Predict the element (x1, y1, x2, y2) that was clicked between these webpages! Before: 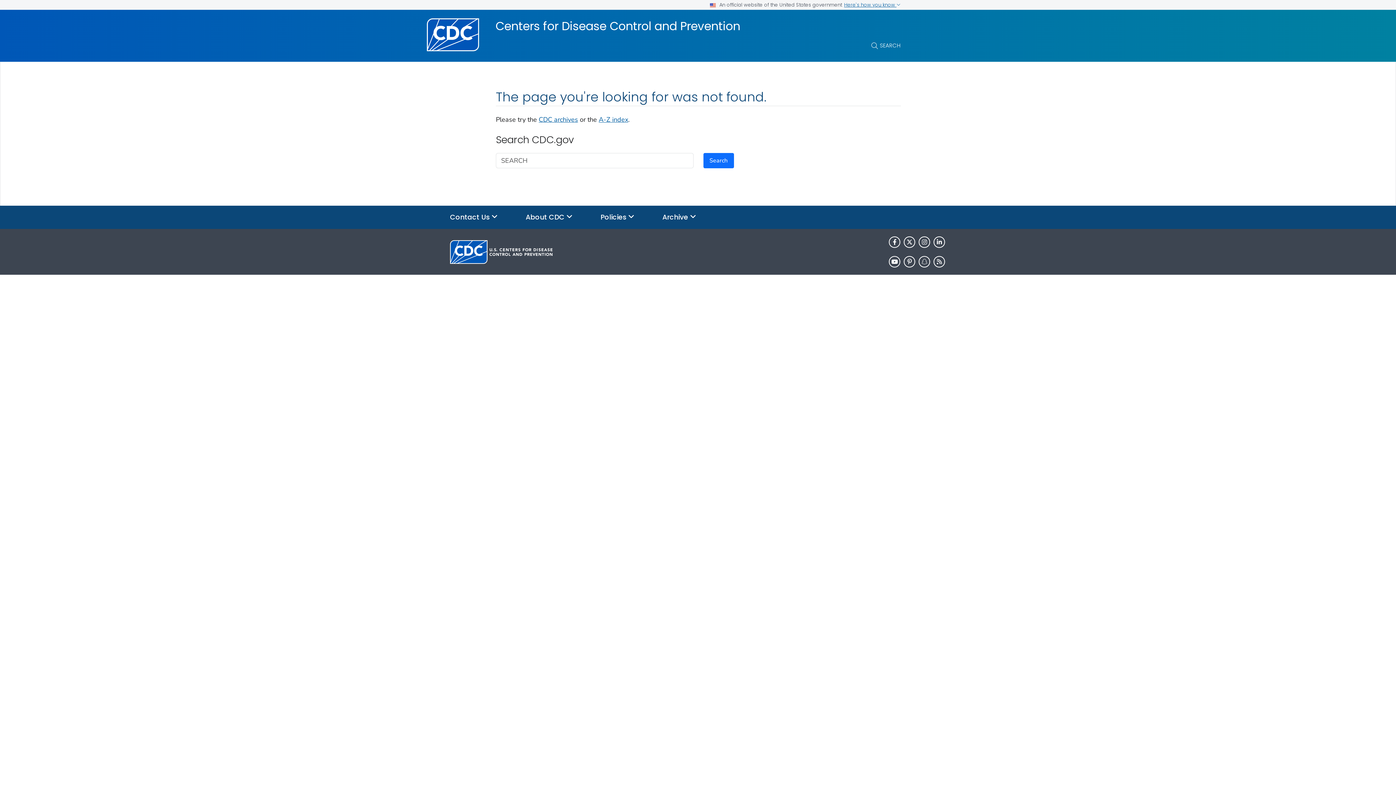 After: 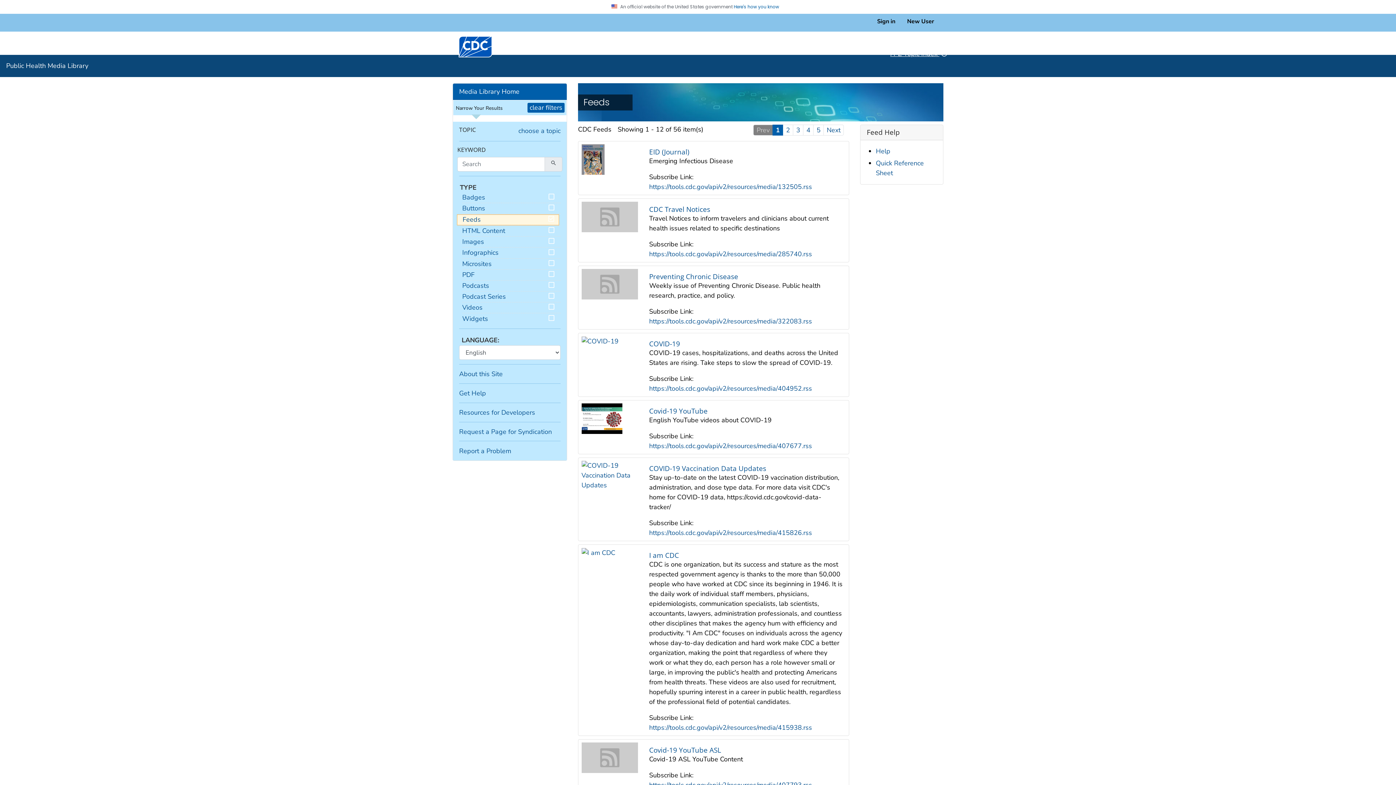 Action: bbox: (933, 255, 946, 268)